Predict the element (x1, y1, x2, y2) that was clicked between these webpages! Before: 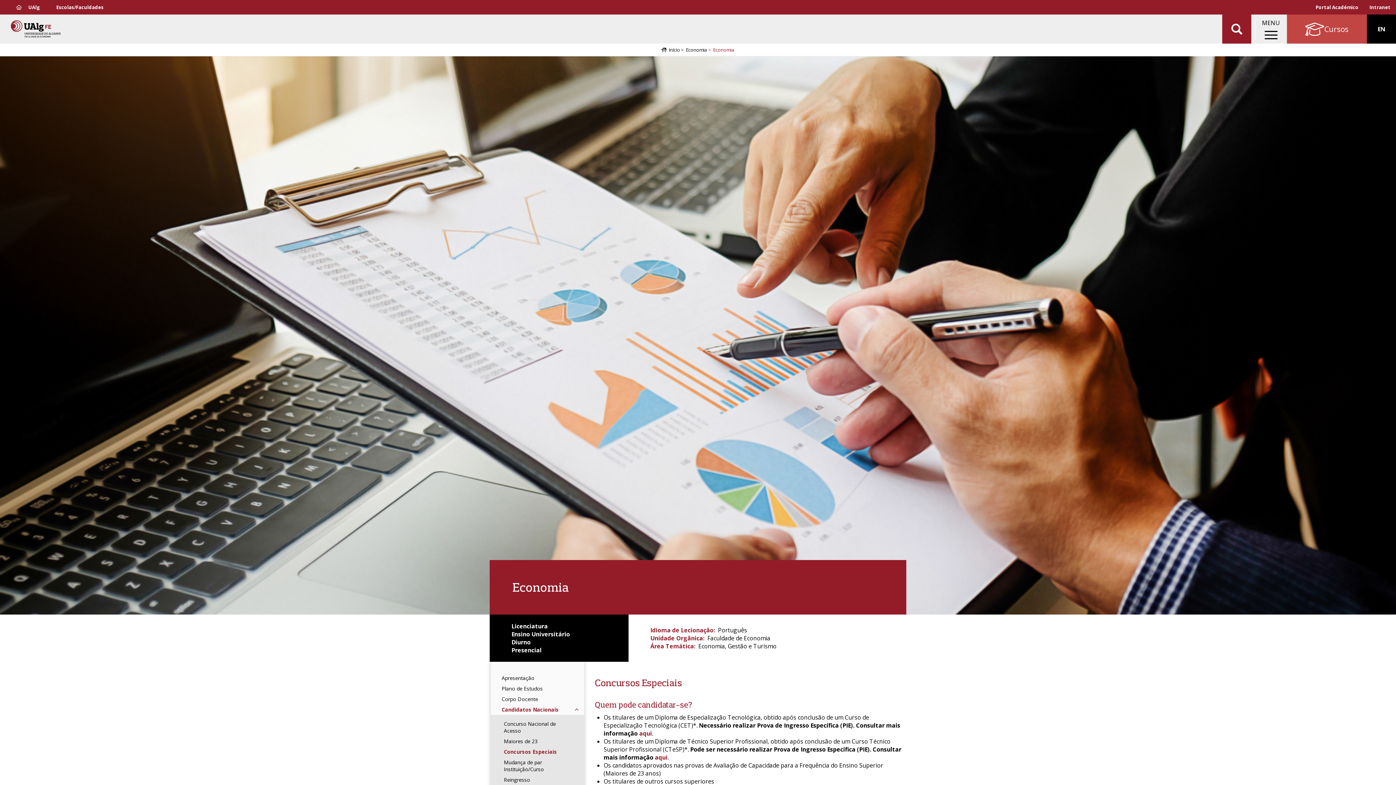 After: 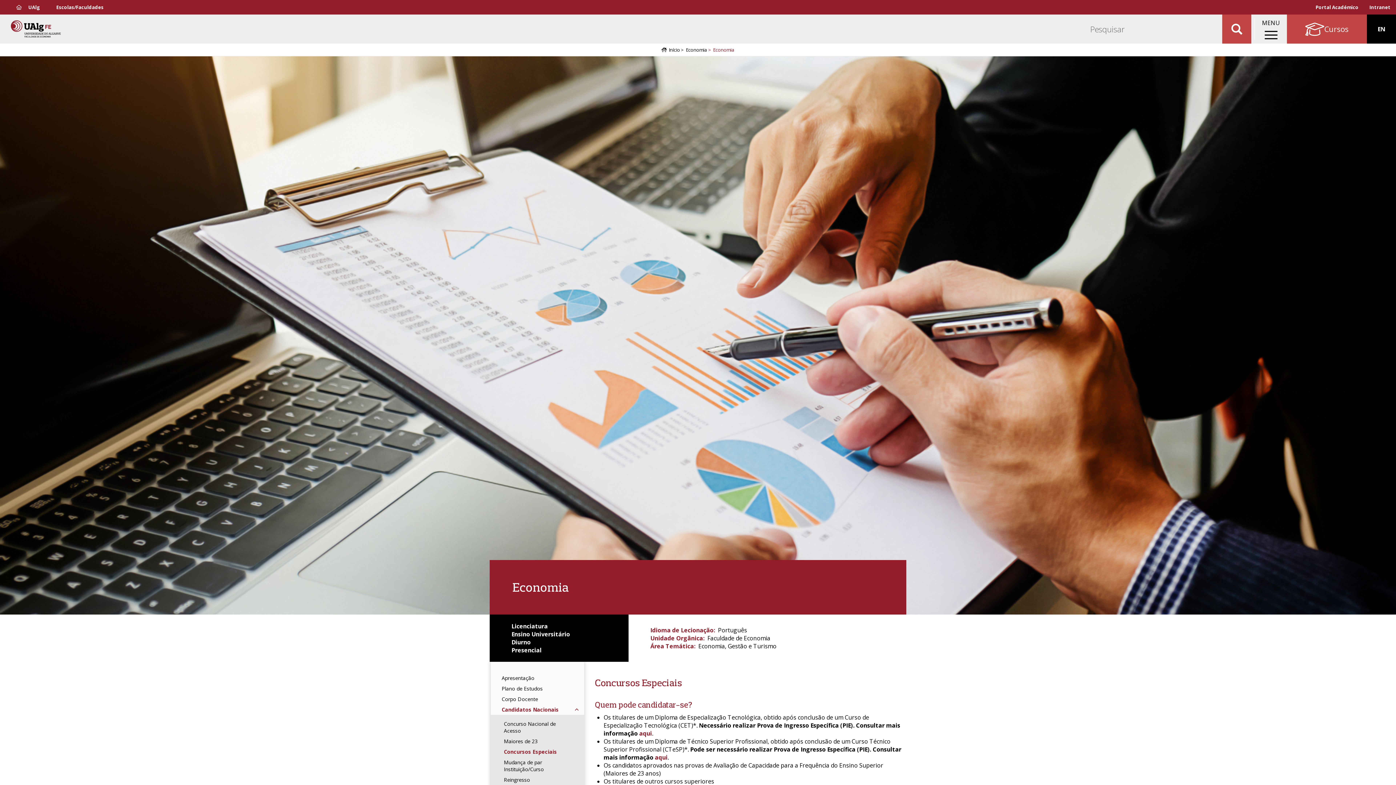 Action: label: Aplicar bbox: (1222, 14, 1251, 43)